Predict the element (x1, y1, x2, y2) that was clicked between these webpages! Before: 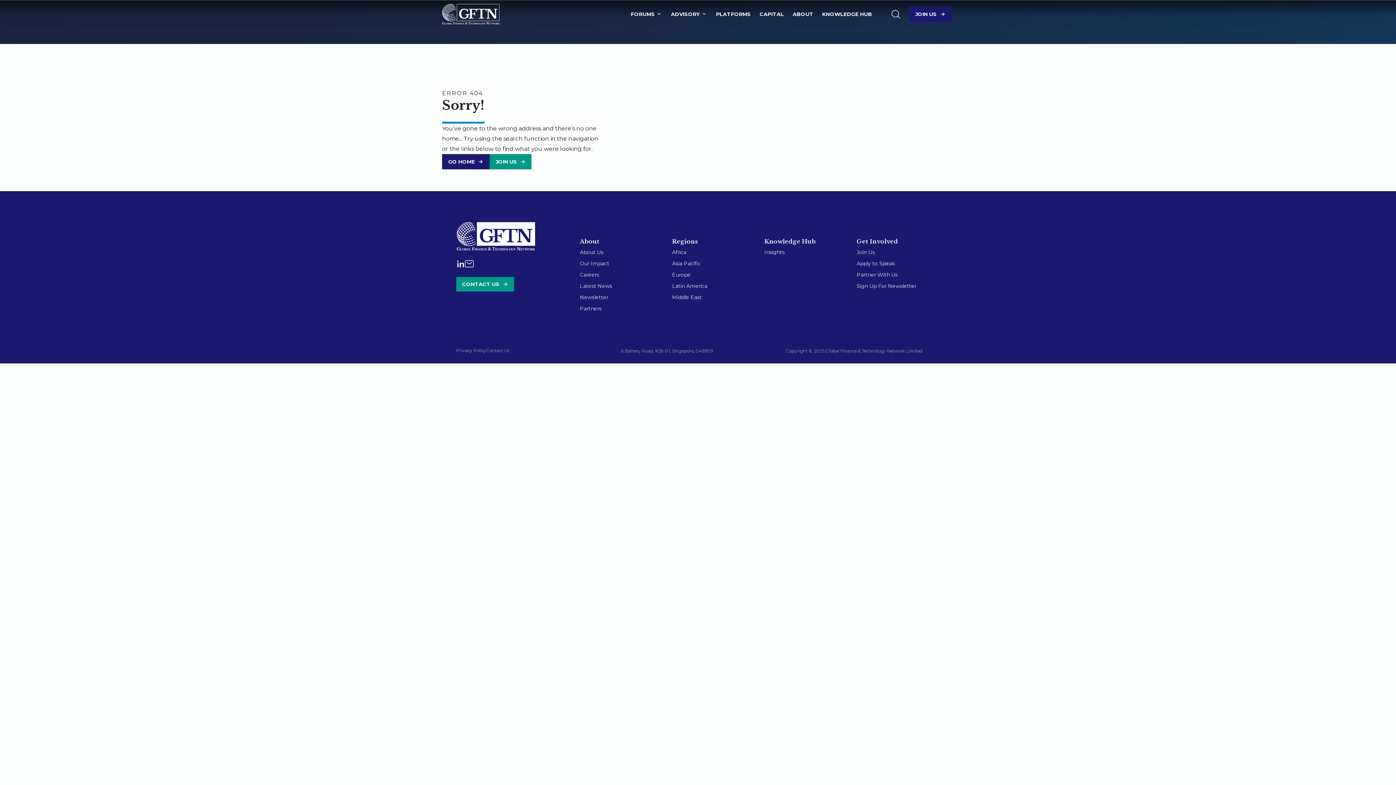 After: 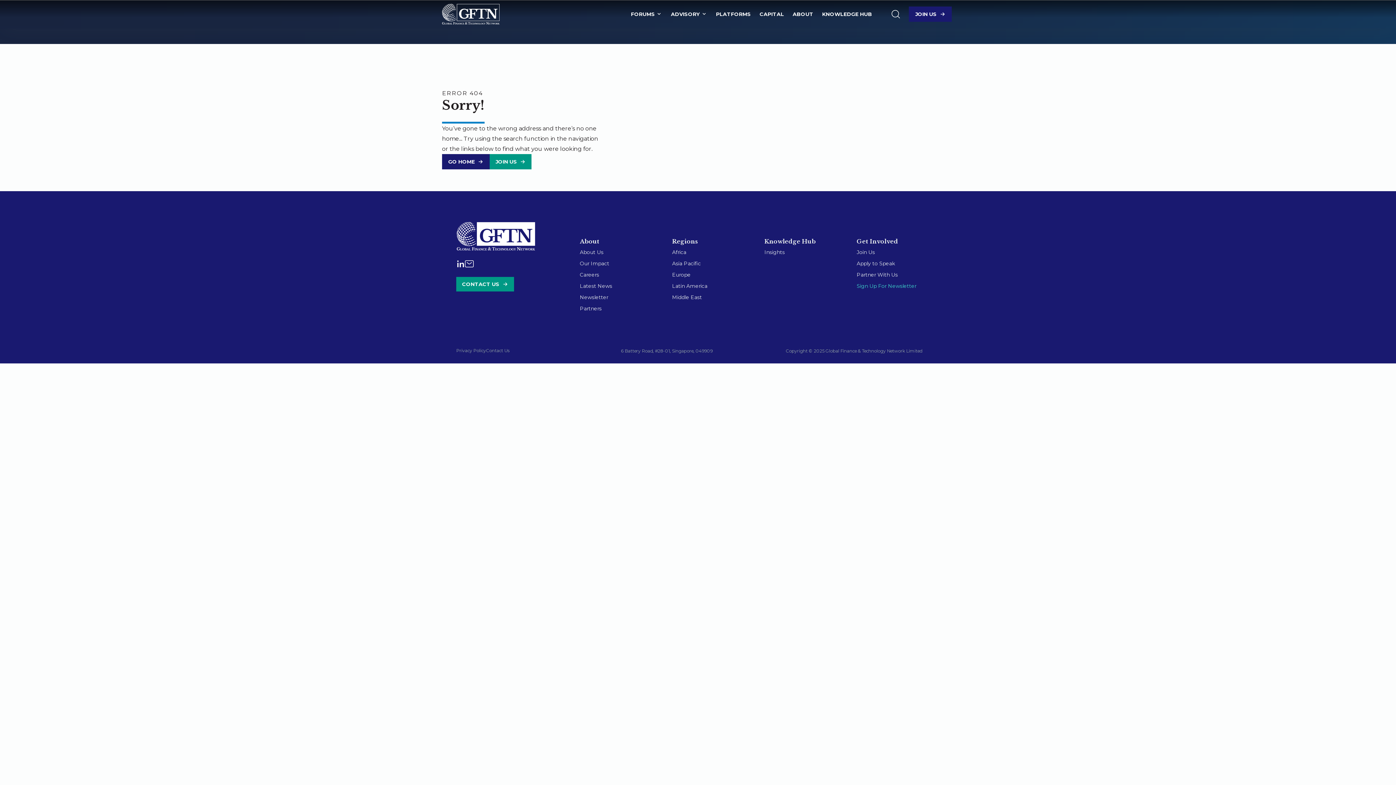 Action: bbox: (856, 280, 938, 292) label: Sign Up For Newsletter